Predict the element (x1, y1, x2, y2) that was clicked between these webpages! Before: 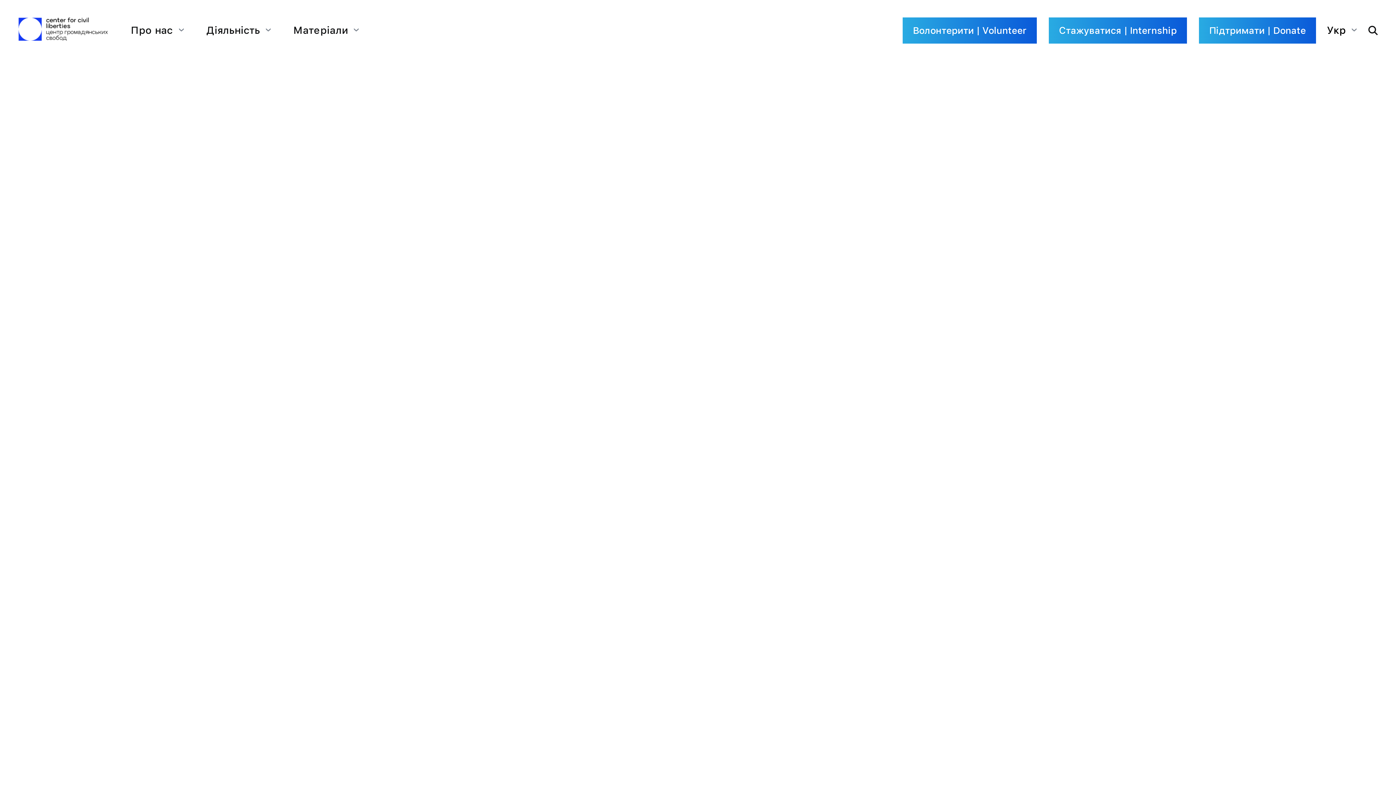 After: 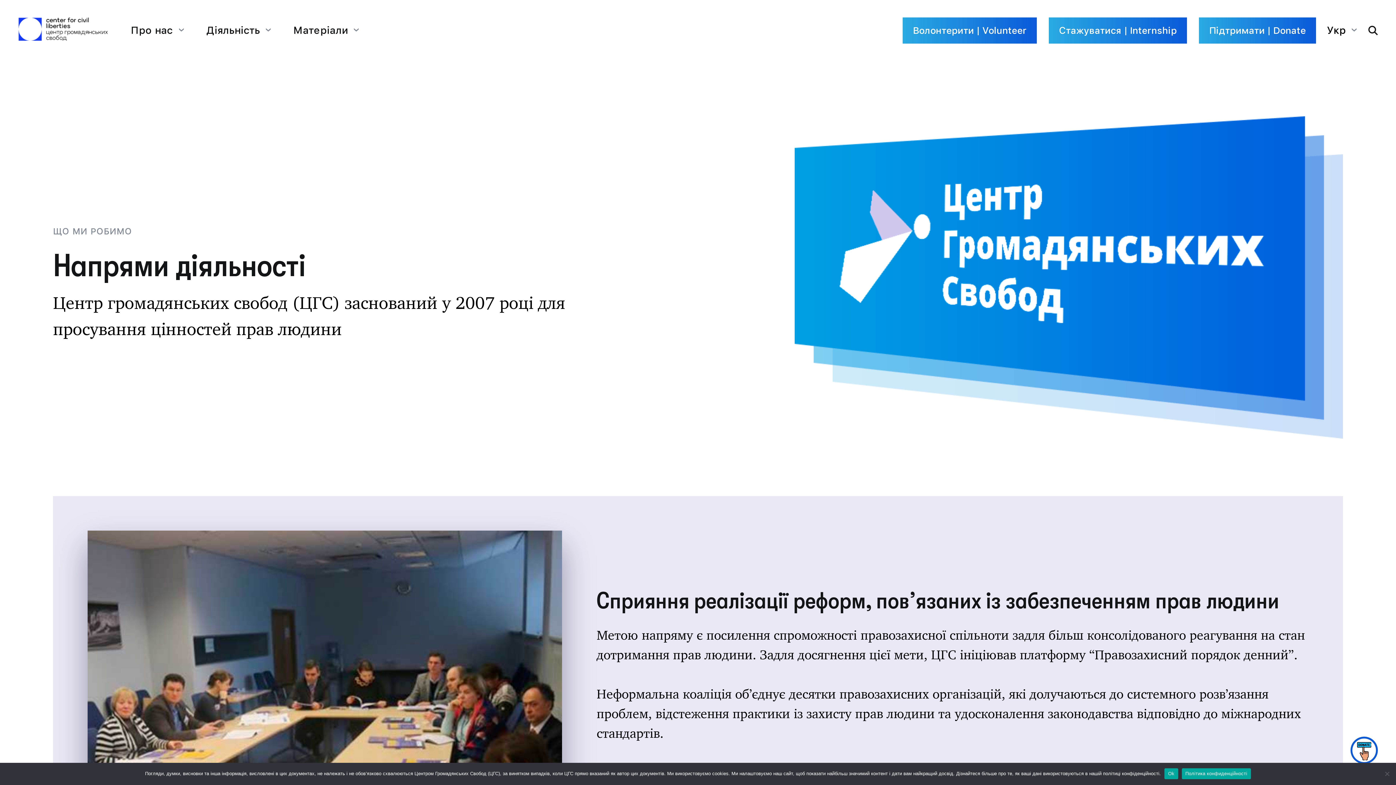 Action: bbox: (206, 24, 260, 36) label: Діяльність